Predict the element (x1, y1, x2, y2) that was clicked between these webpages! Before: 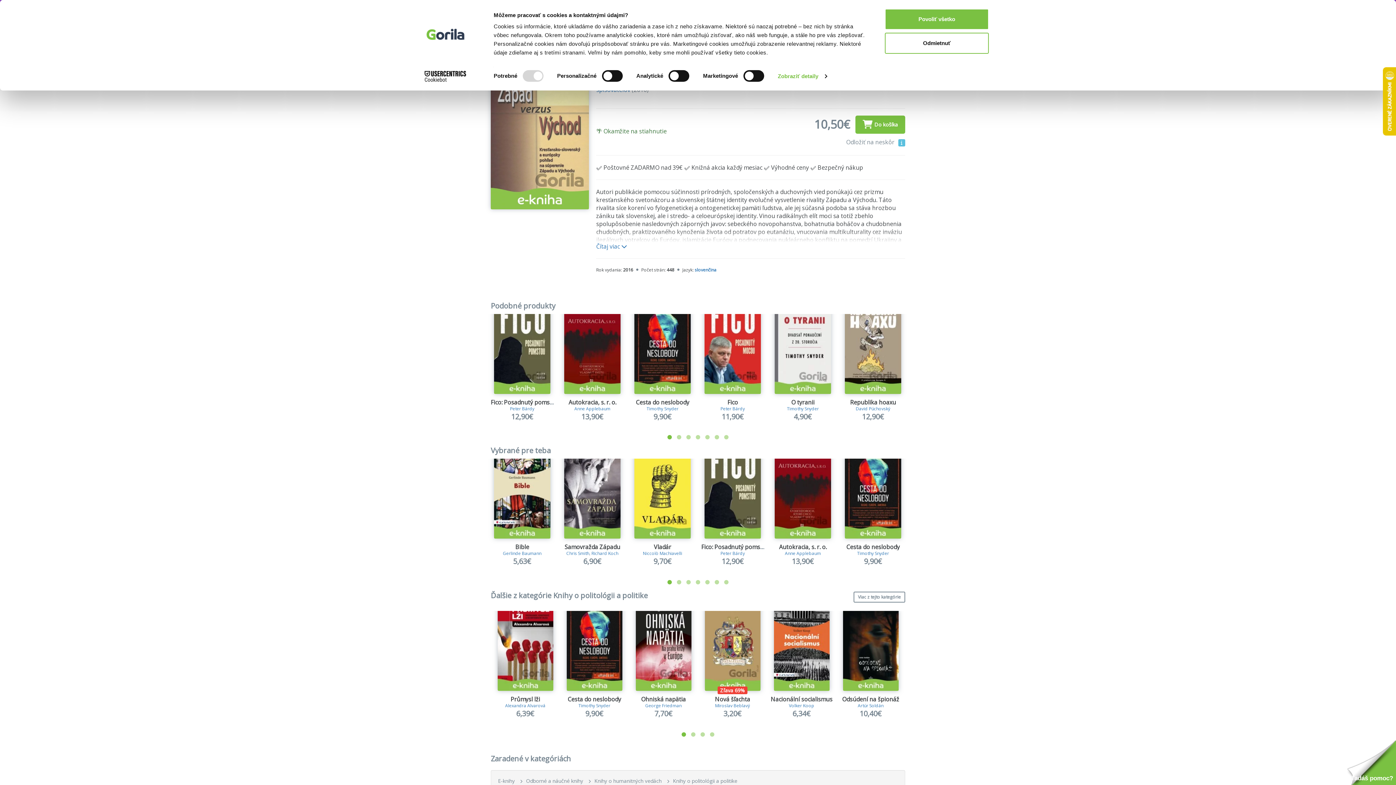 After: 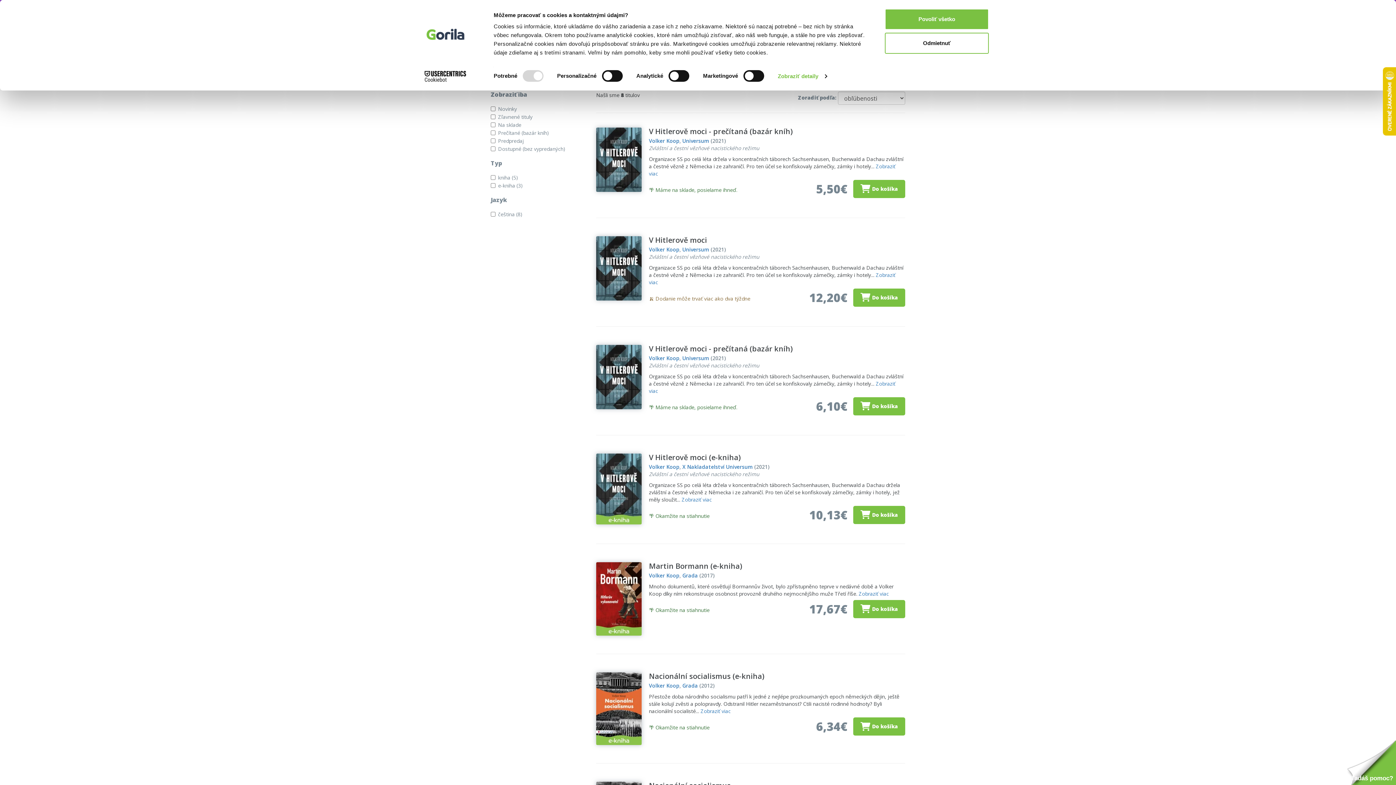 Action: bbox: (789, 702, 814, 709) label: Volker Koop